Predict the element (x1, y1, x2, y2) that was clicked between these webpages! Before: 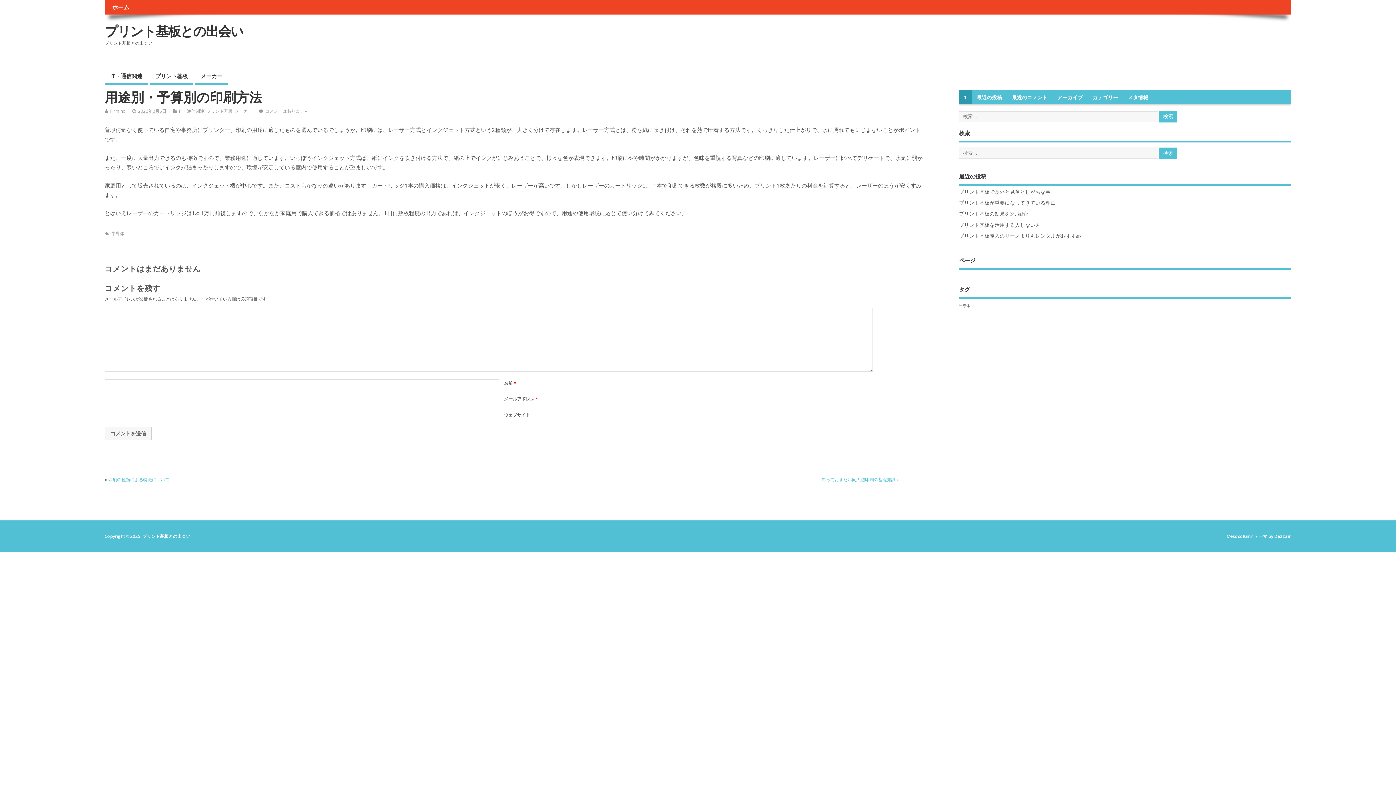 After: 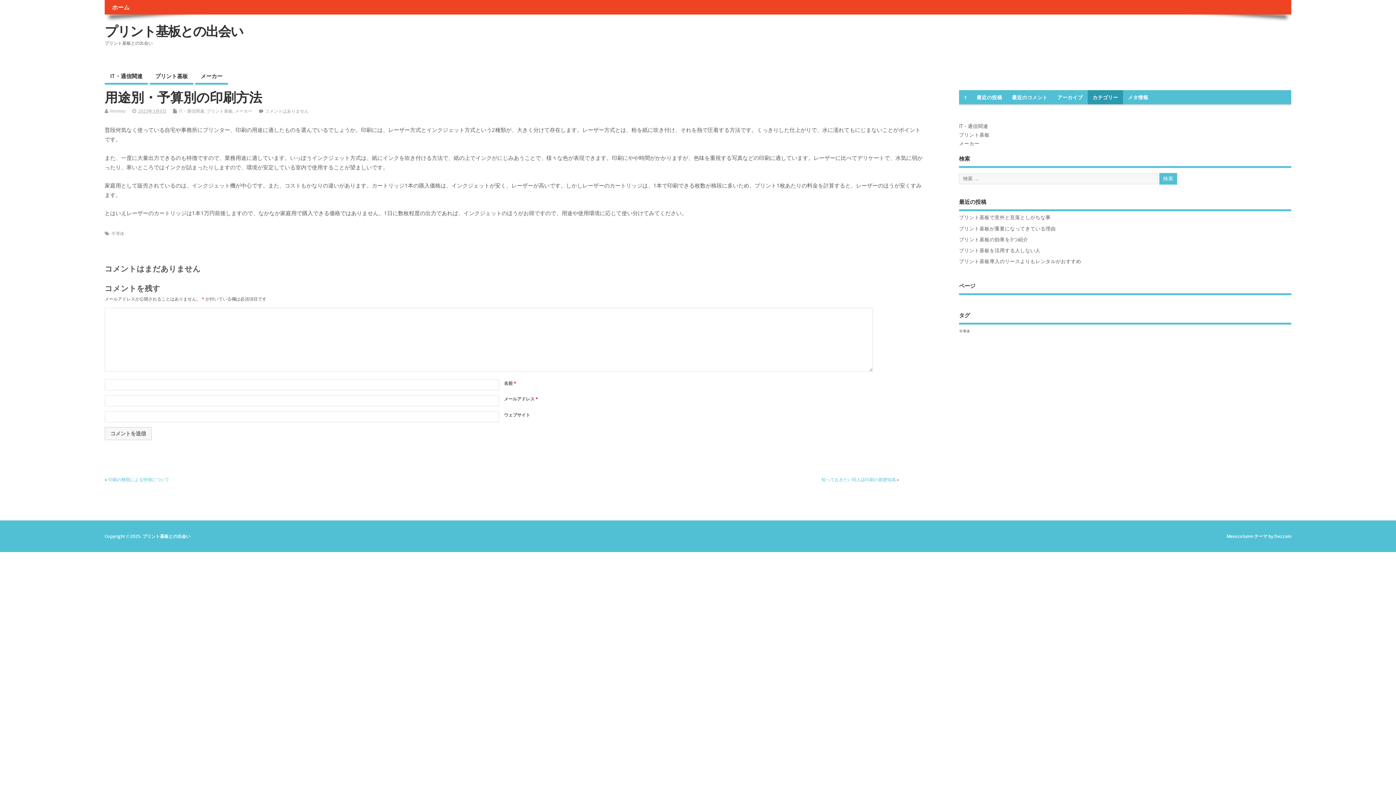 Action: bbox: (1088, 90, 1123, 104) label: カテゴリー